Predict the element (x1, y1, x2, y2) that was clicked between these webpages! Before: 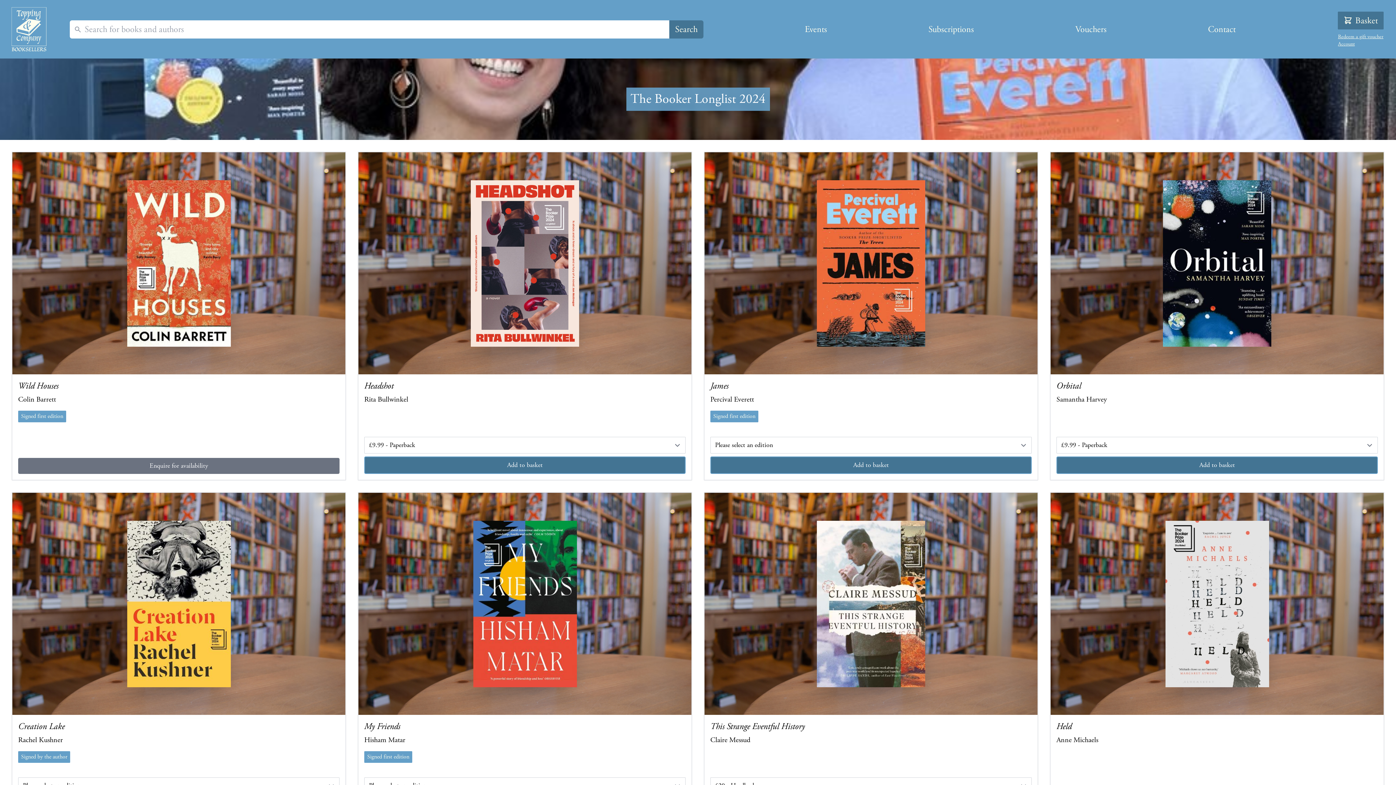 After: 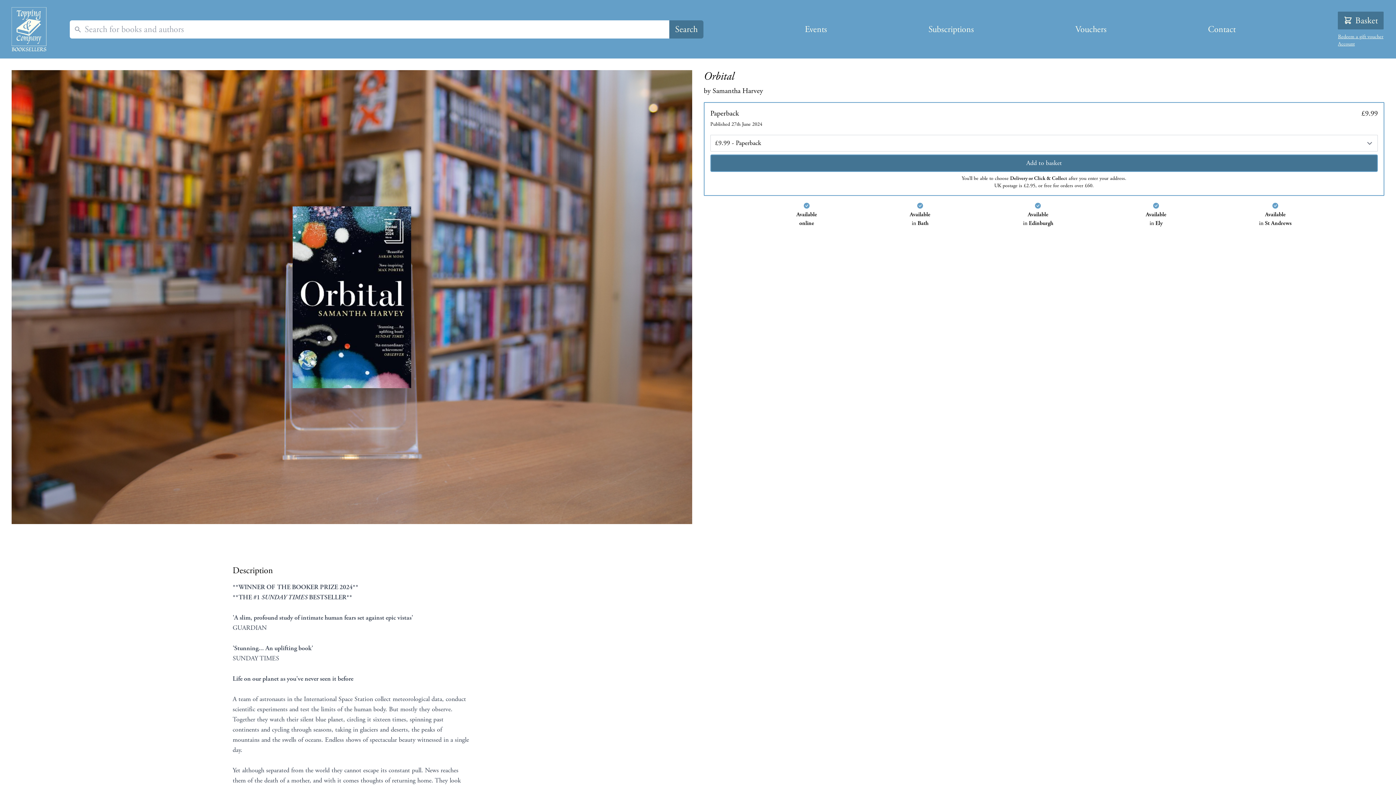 Action: bbox: (1050, 152, 1384, 374)